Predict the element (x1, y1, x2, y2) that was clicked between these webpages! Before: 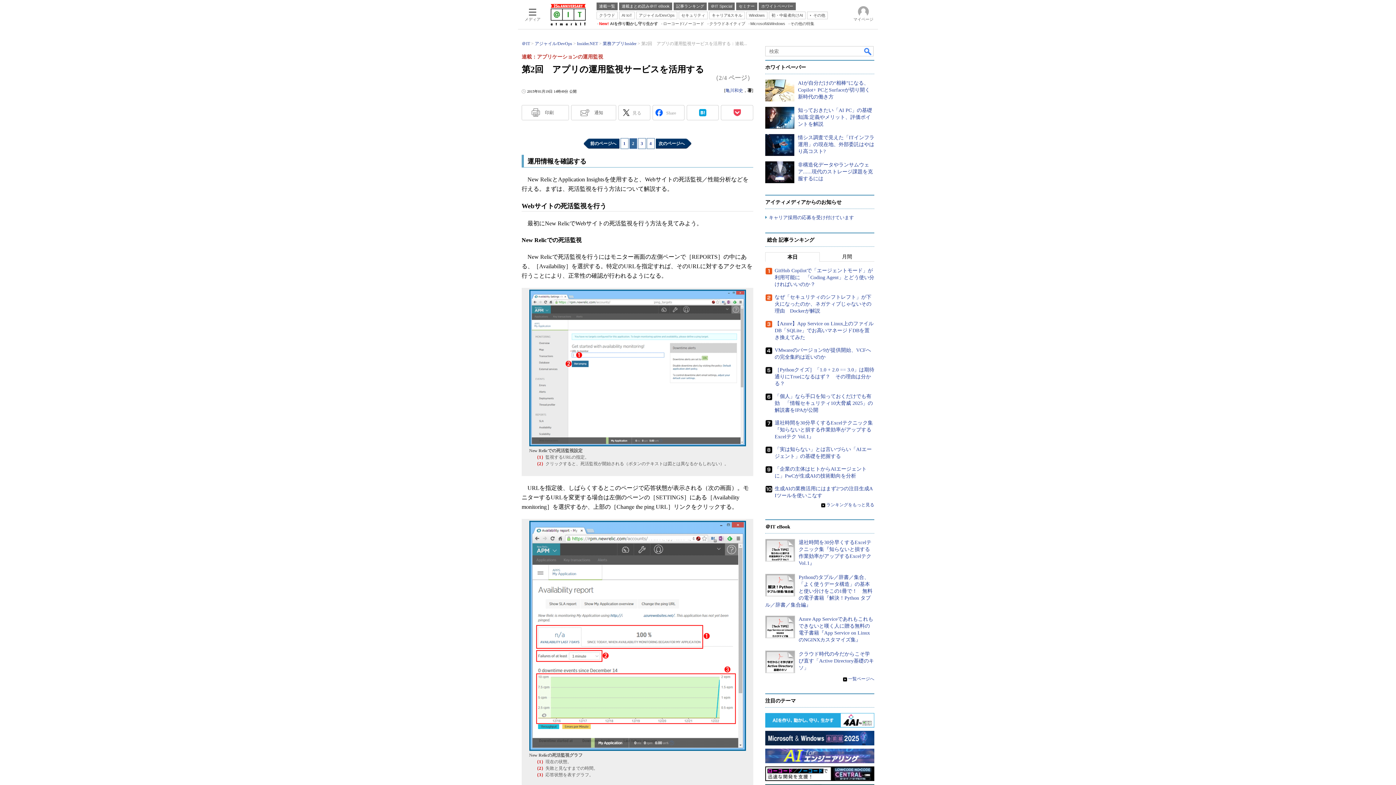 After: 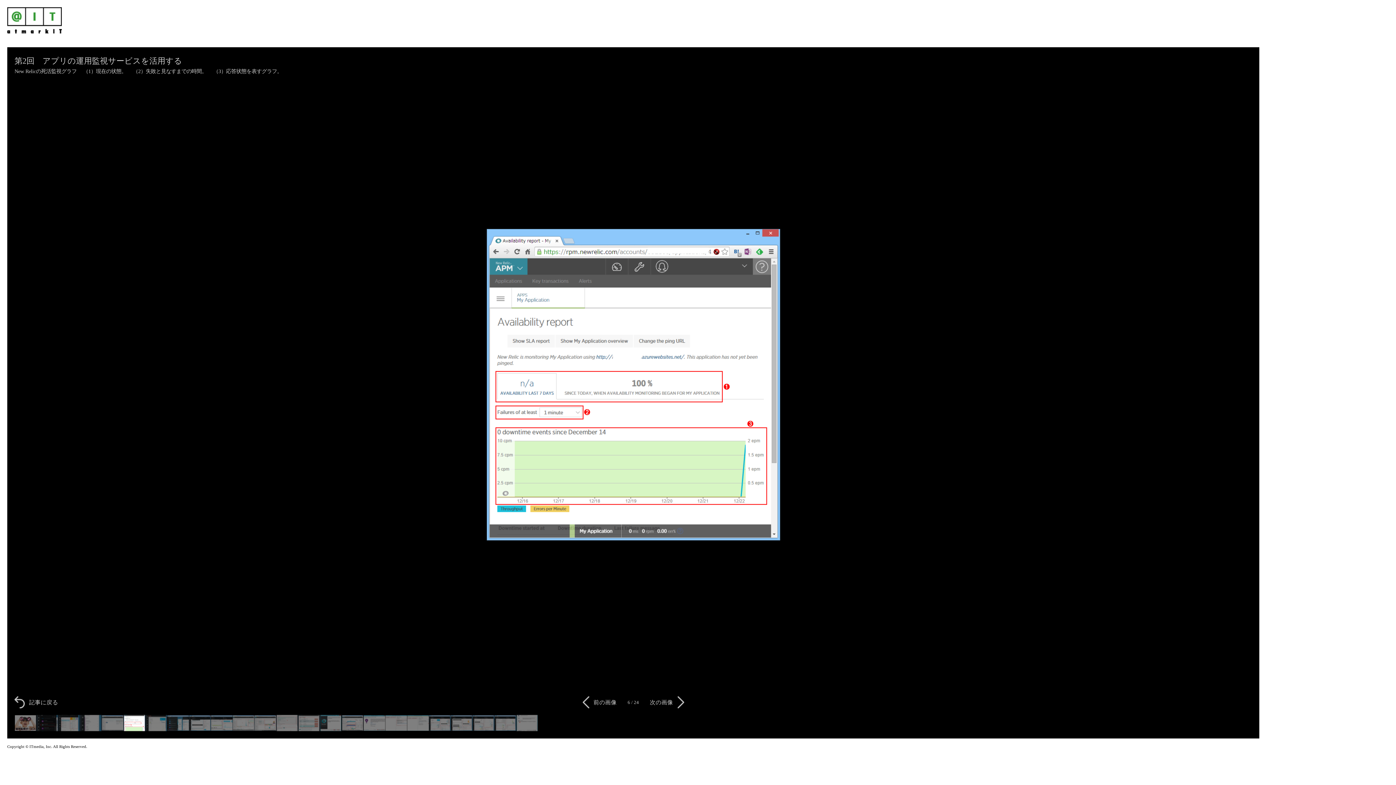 Action: bbox: (529, 625, 746, 631)